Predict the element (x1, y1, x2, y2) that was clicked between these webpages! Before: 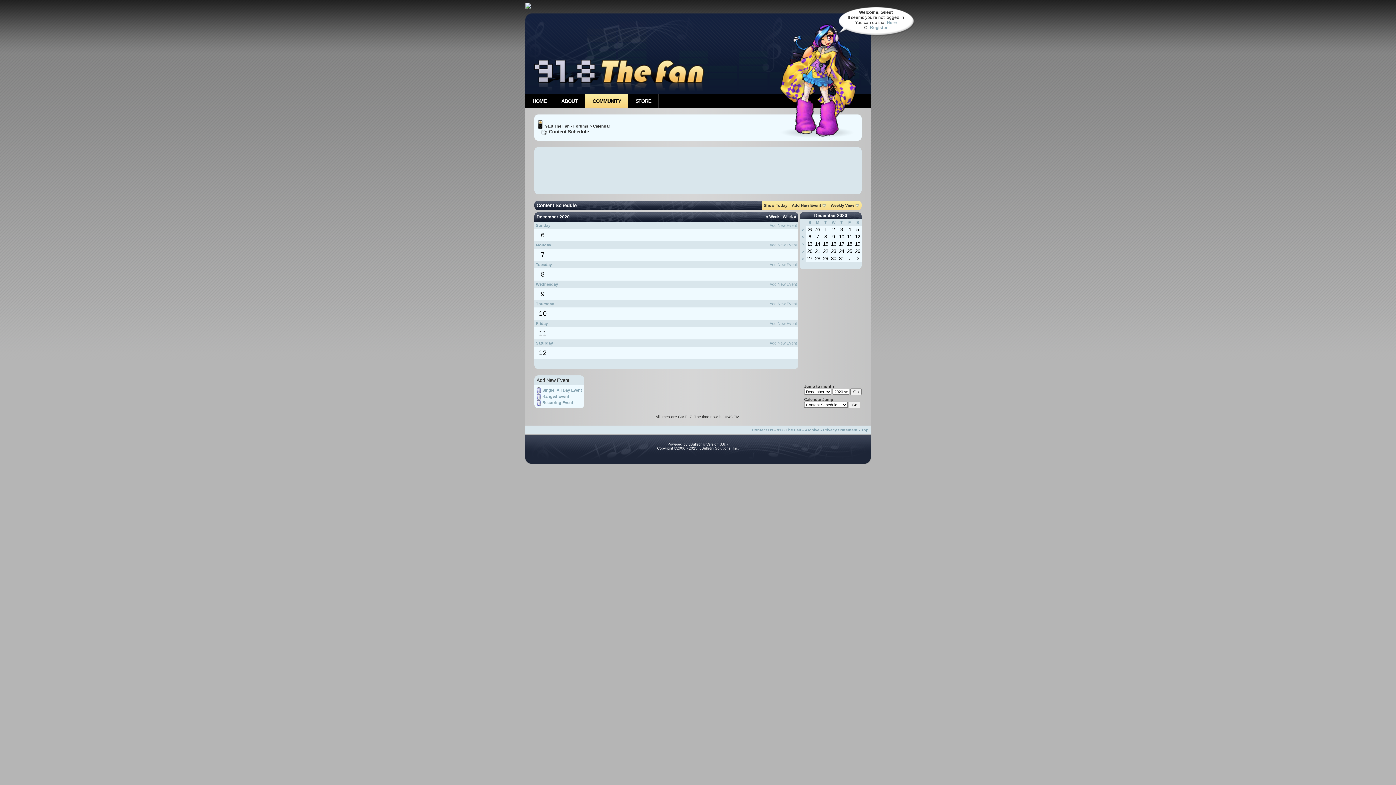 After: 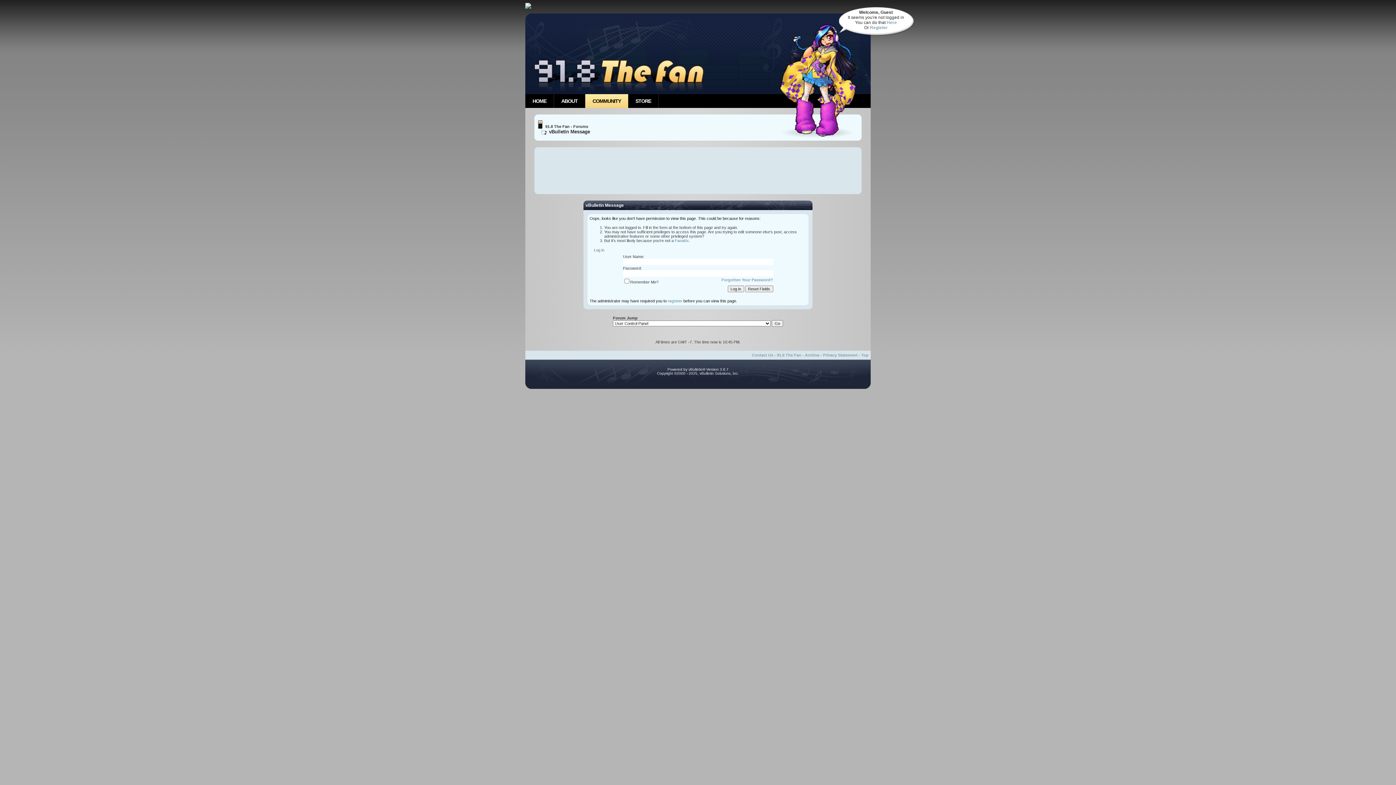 Action: label: Add New Event bbox: (769, 262, 797, 266)